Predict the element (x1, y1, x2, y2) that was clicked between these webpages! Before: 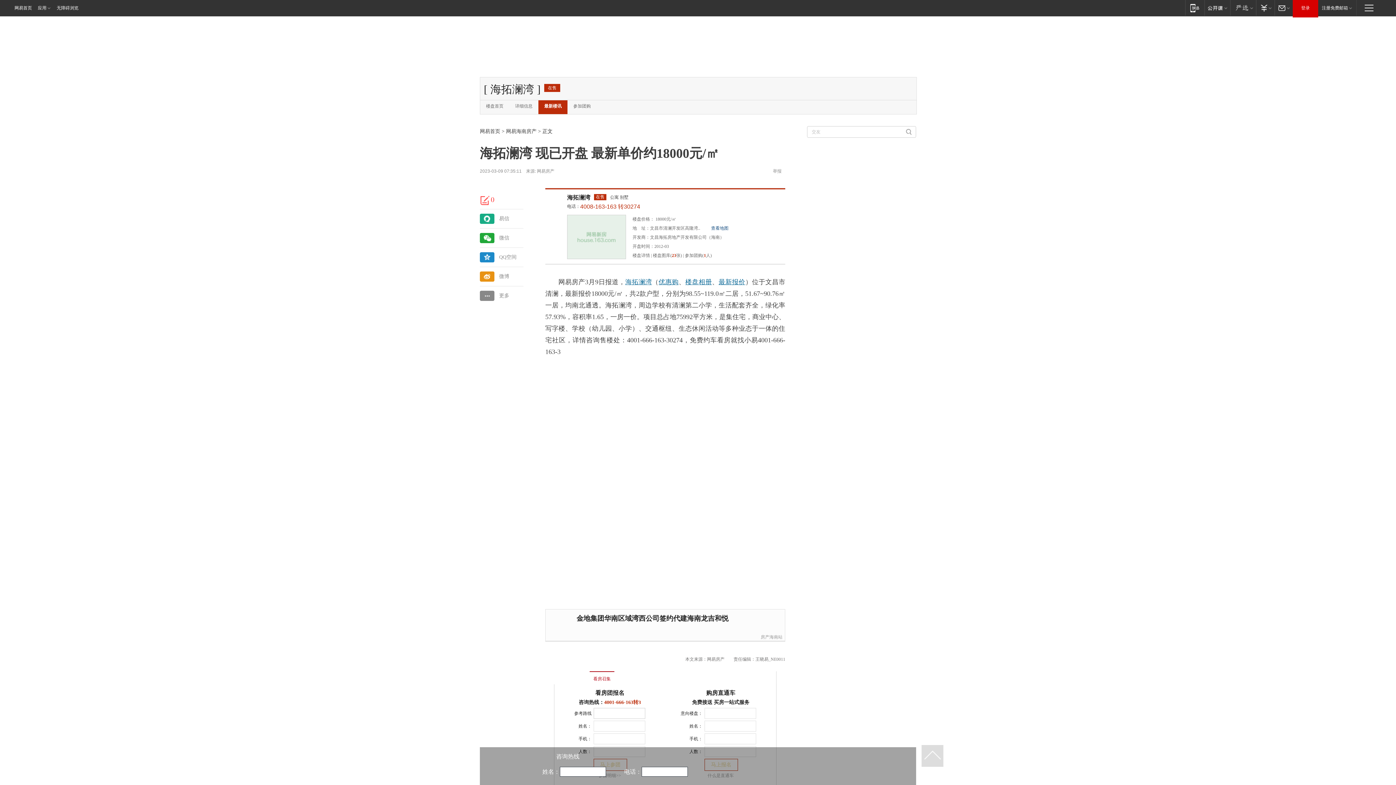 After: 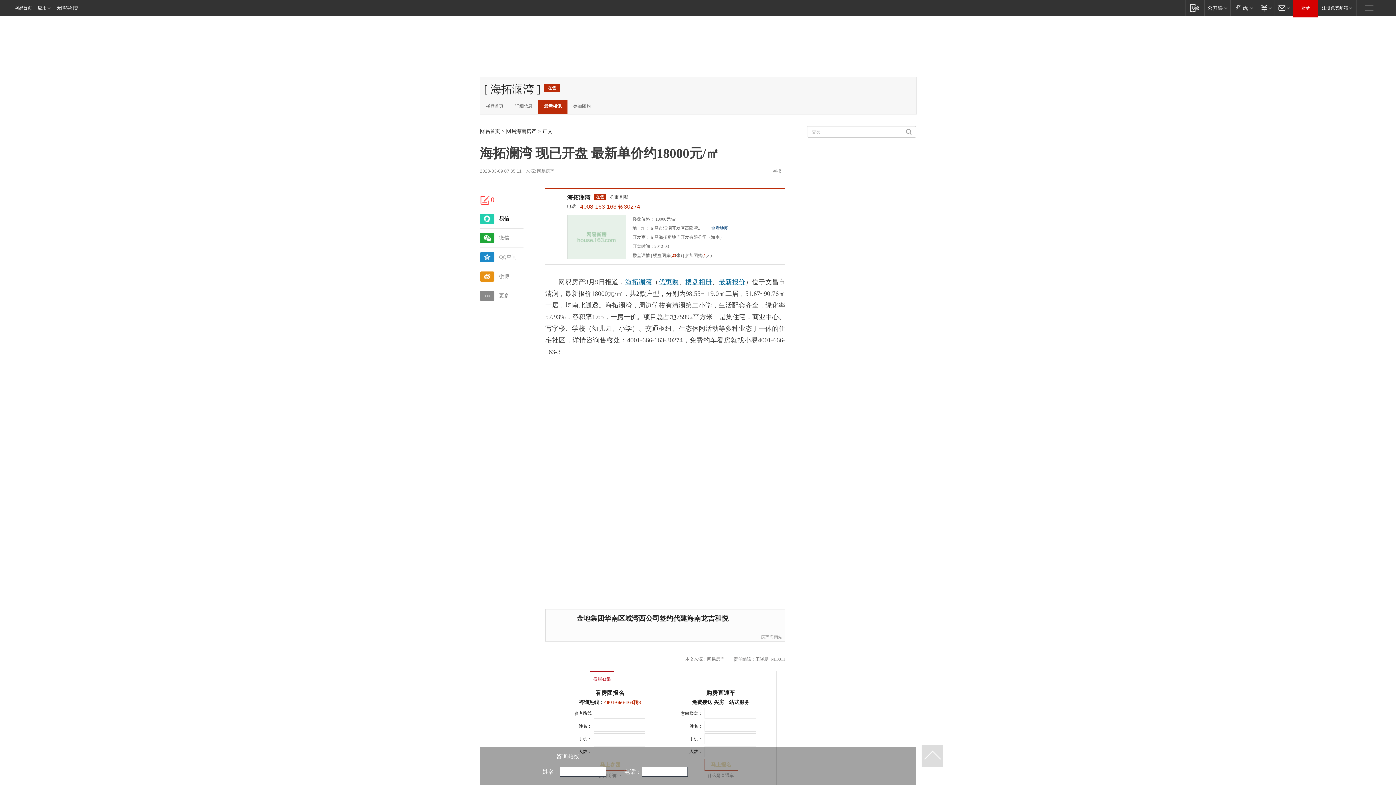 Action: bbox: (480, 213, 523, 224) label: 易信